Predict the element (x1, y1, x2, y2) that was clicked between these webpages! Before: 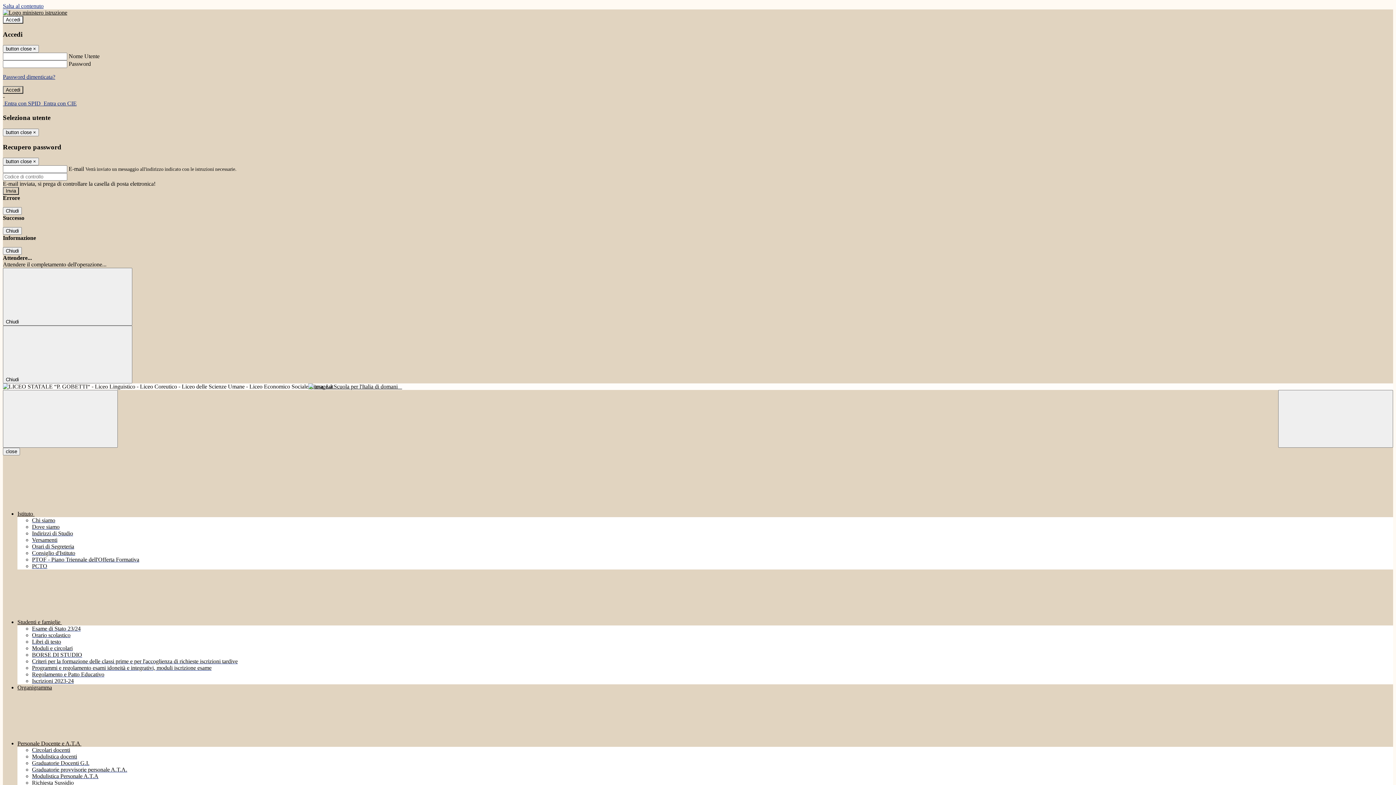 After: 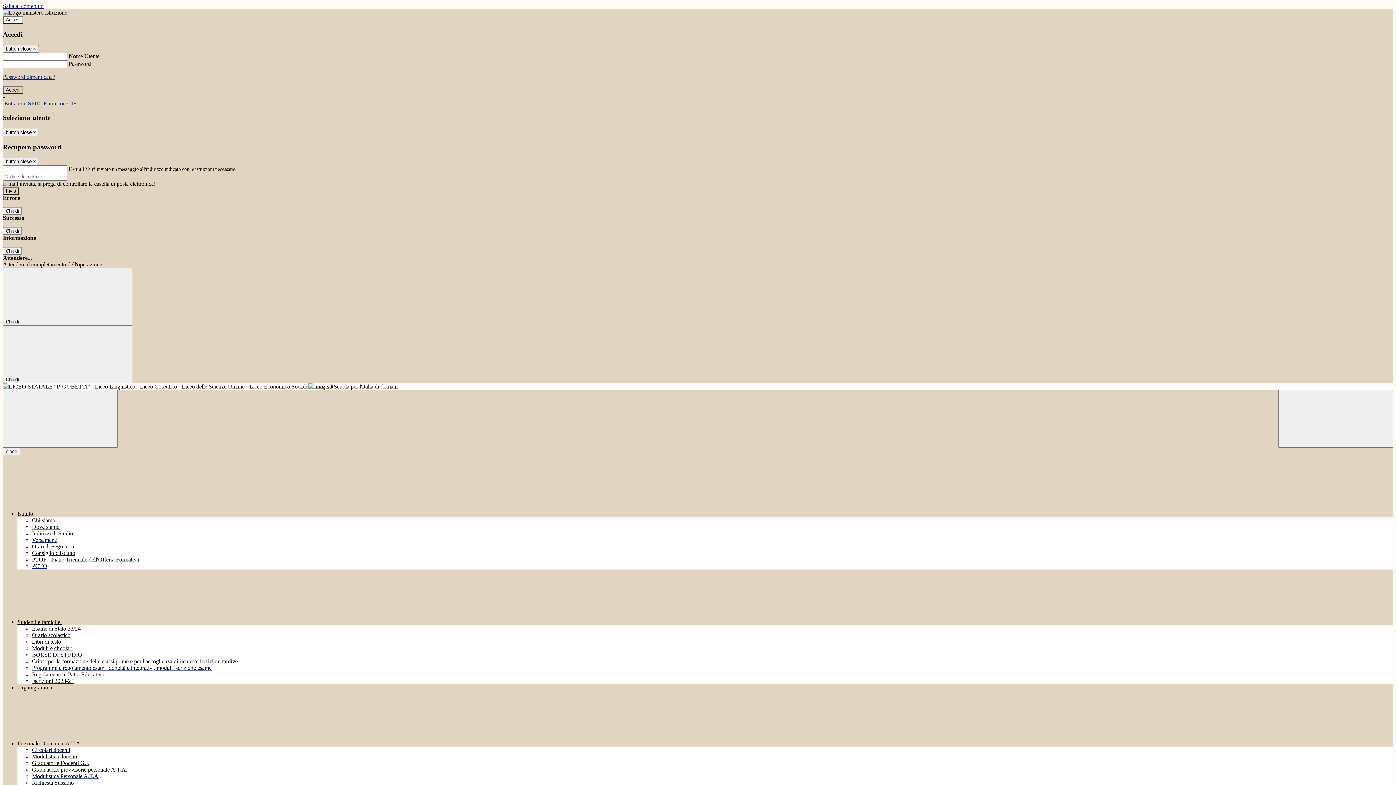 Action: label: Versamenti bbox: (32, 537, 57, 543)